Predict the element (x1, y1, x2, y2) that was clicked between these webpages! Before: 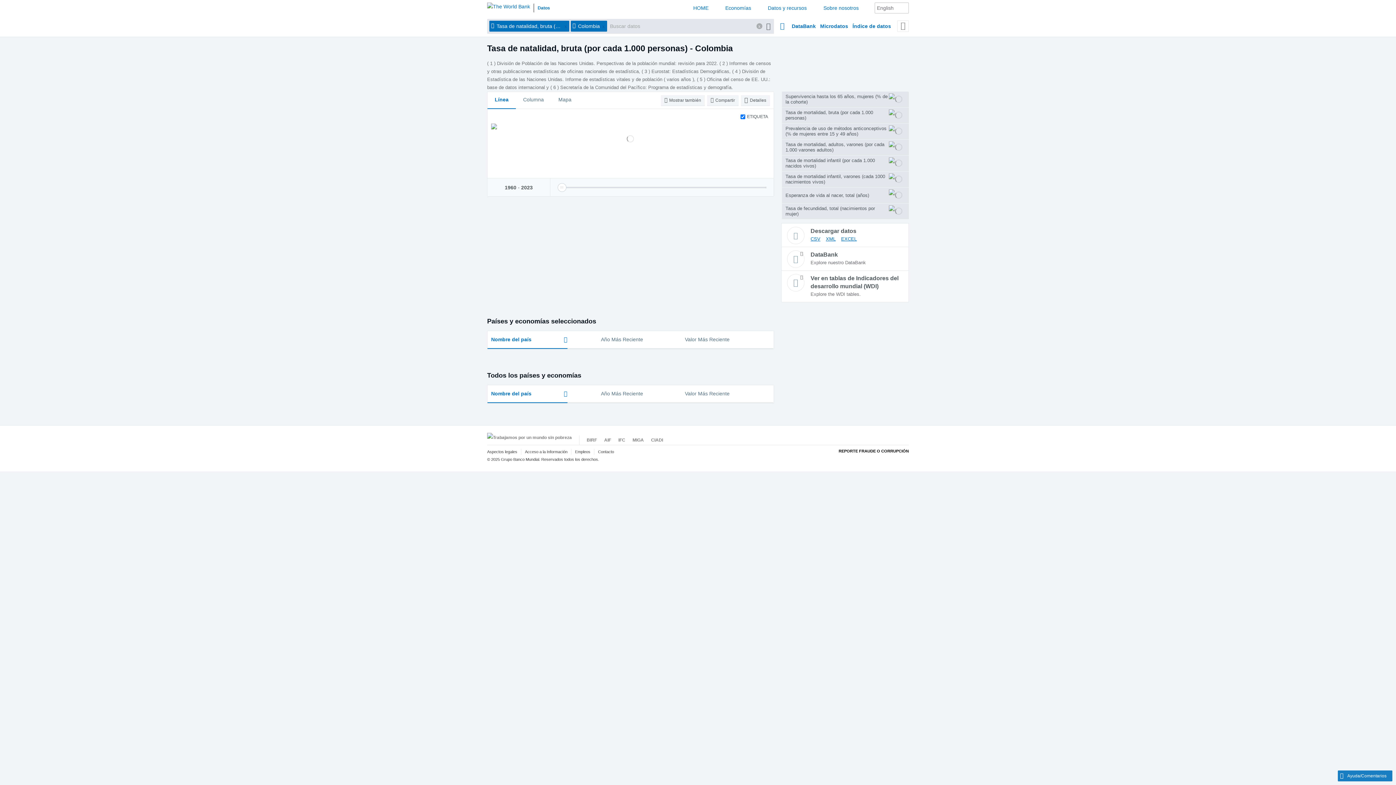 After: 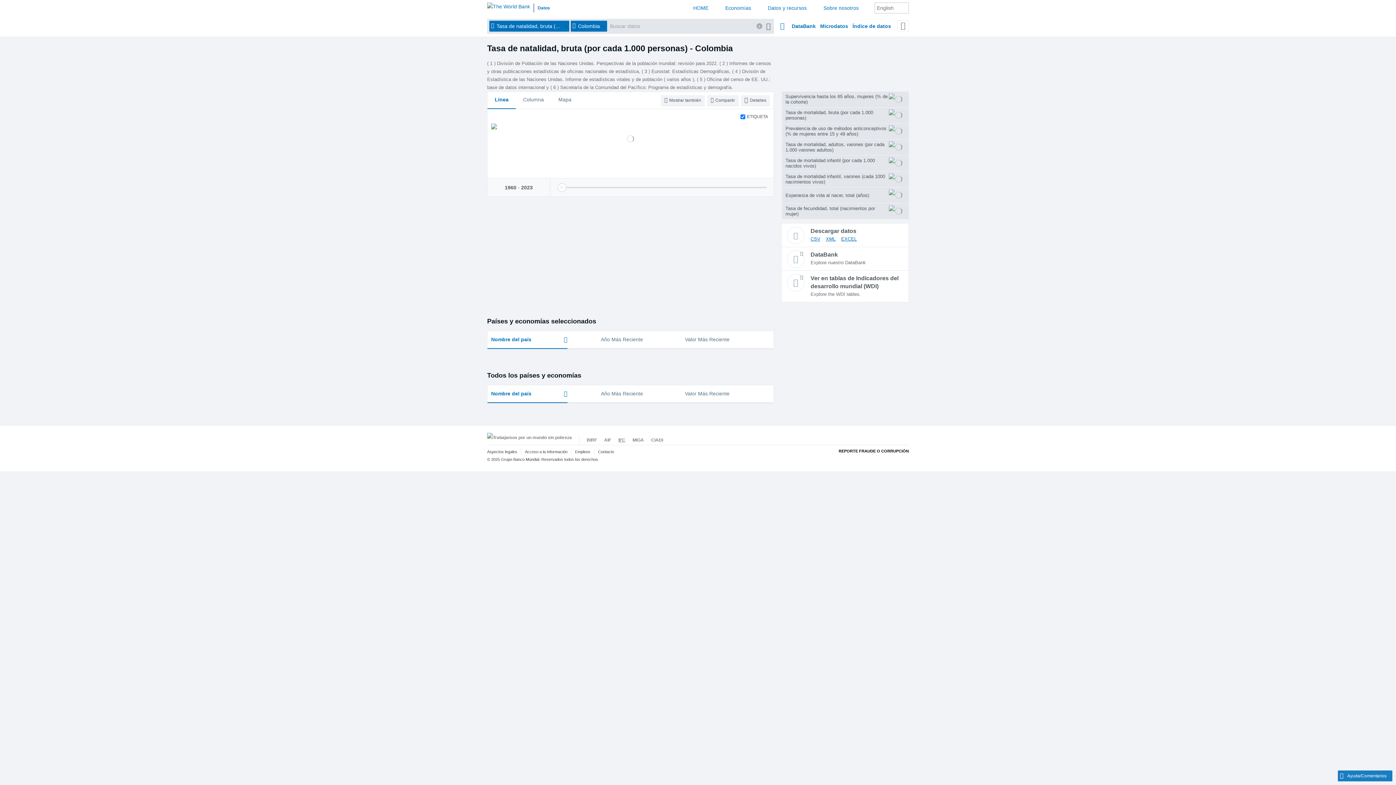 Action: bbox: (618, 437, 625, 442) label: IFC